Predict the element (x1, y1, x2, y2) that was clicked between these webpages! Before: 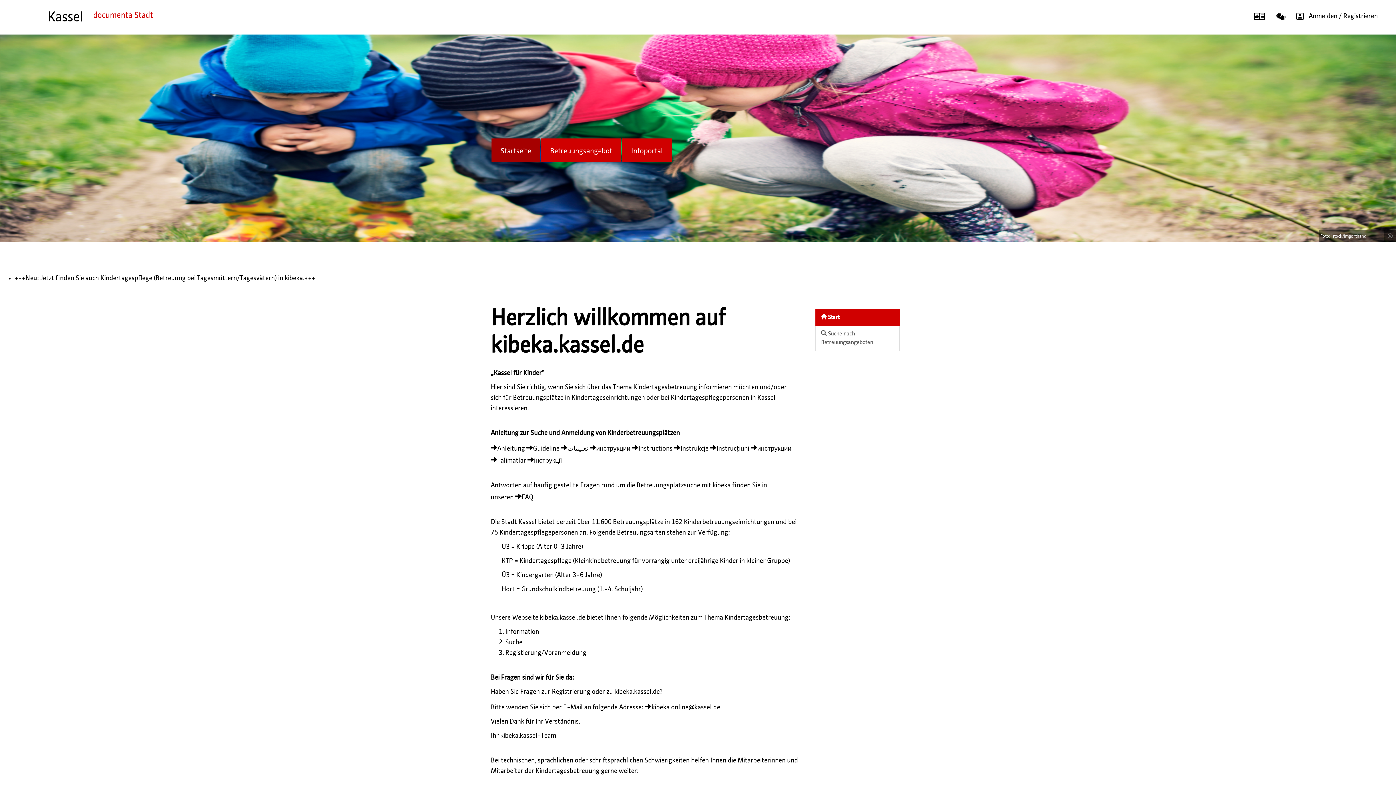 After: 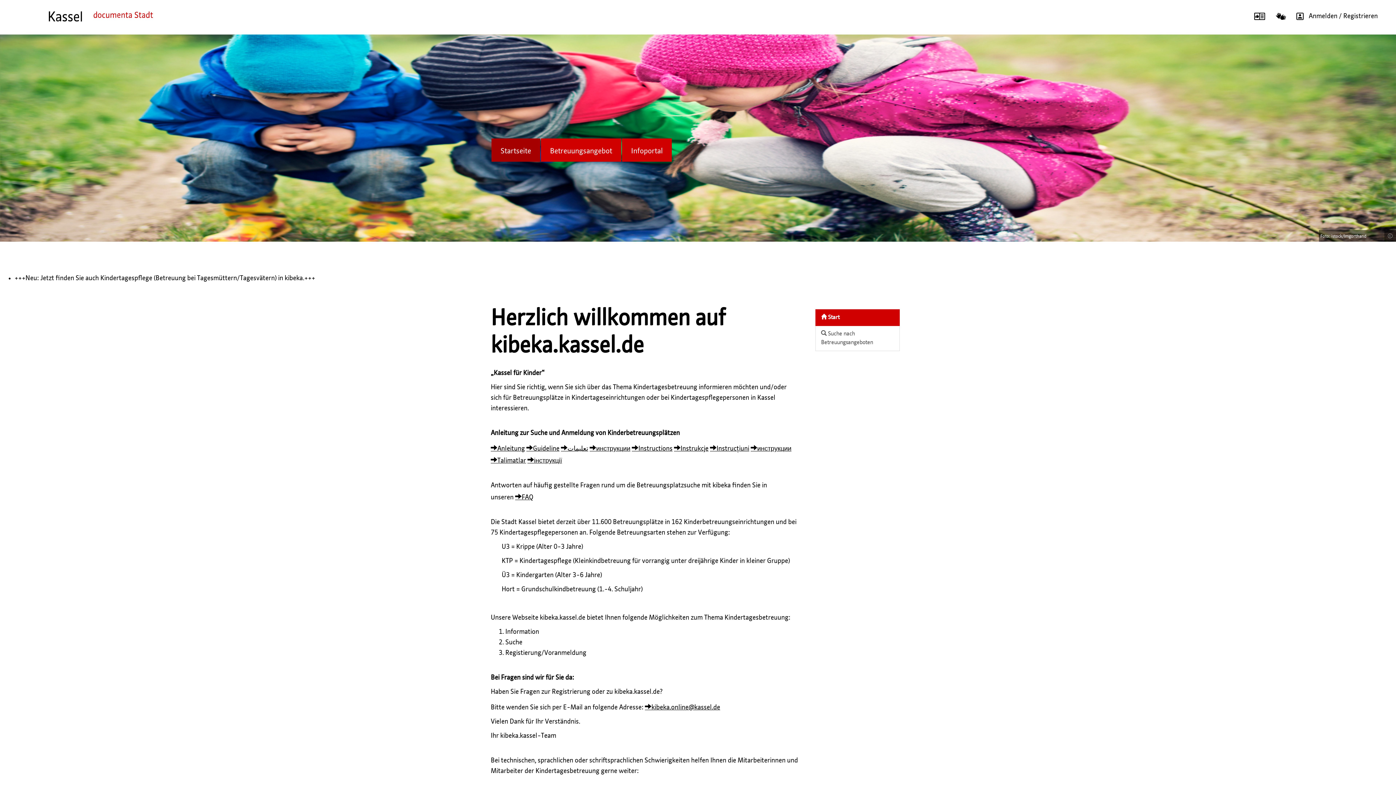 Action: bbox: (1249, 13, 1270, 19)